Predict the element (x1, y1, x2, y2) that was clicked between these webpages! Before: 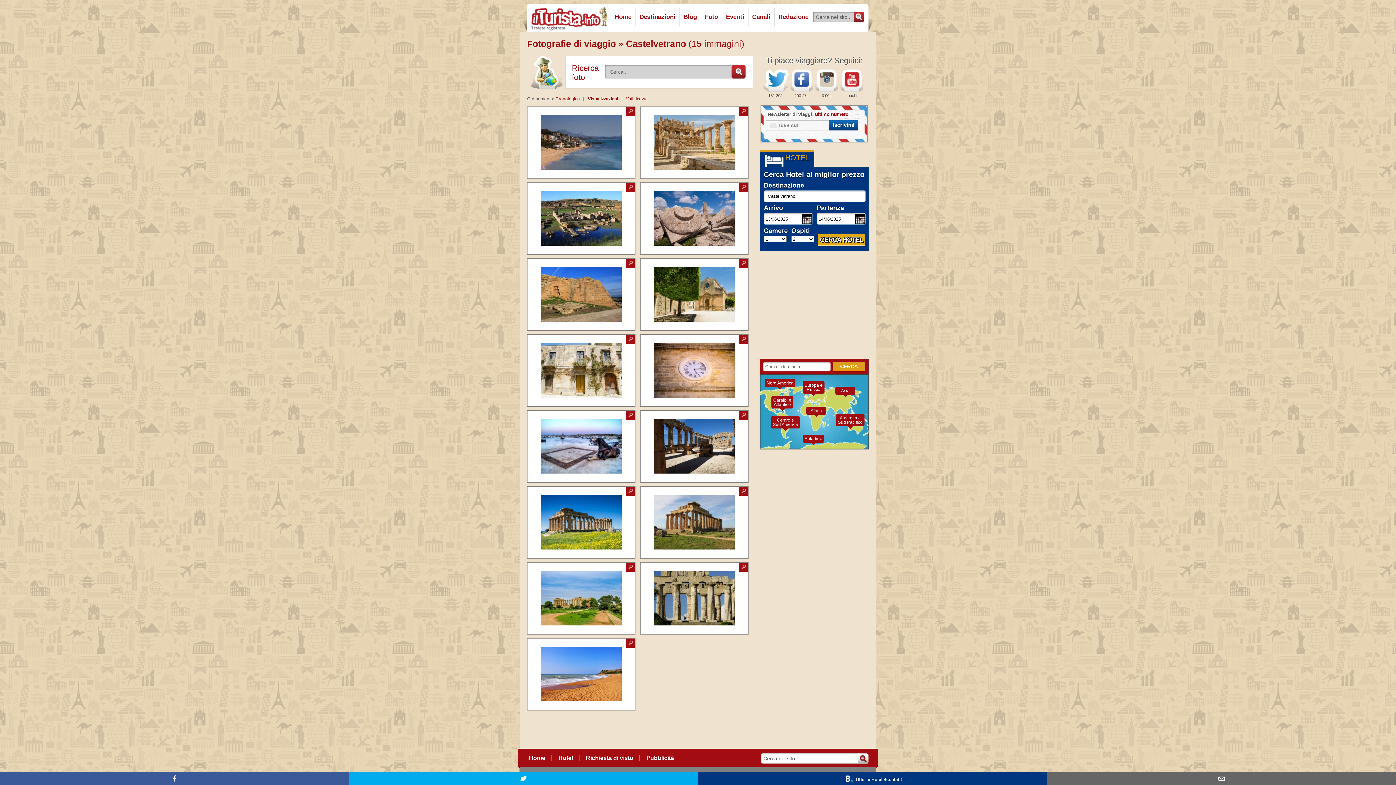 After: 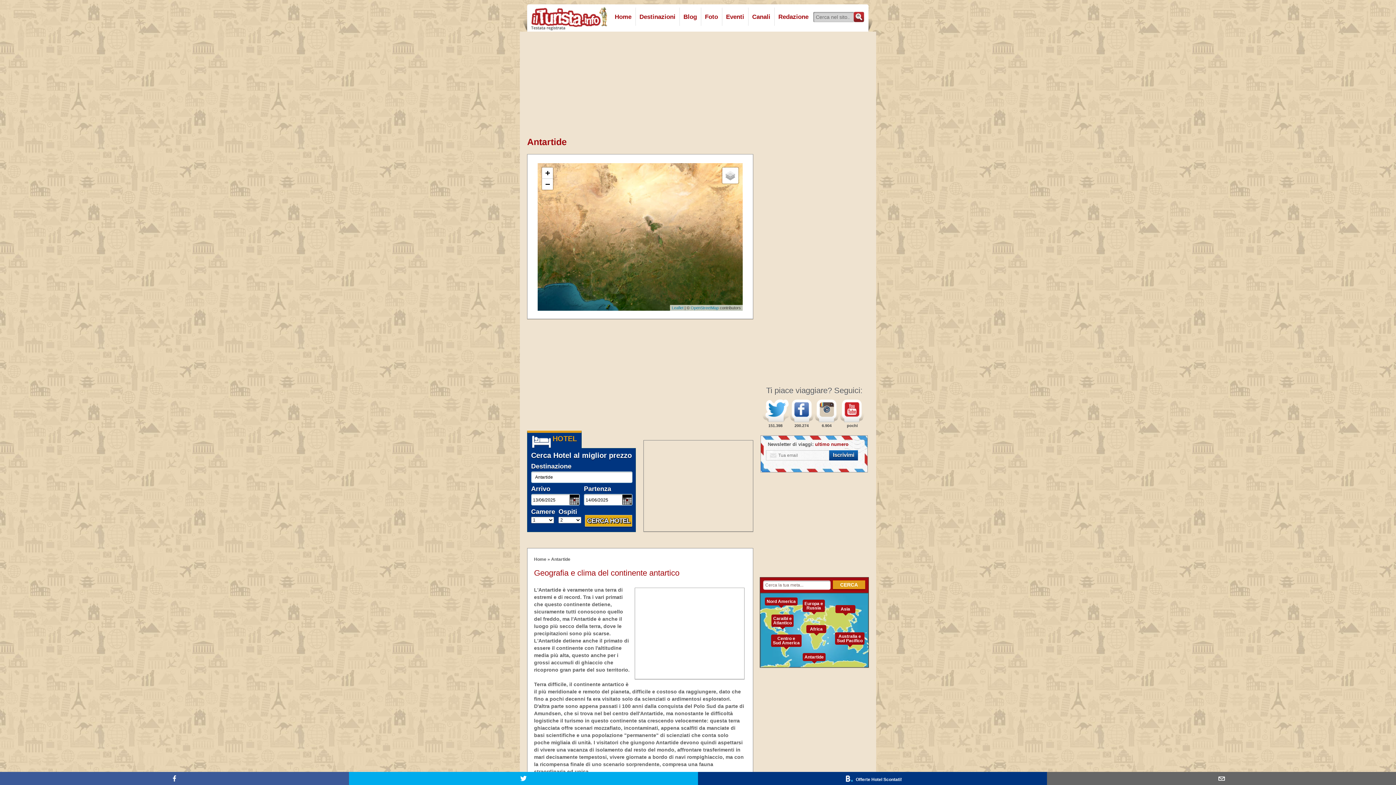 Action: label: Antartide bbox: (802, 434, 824, 442)